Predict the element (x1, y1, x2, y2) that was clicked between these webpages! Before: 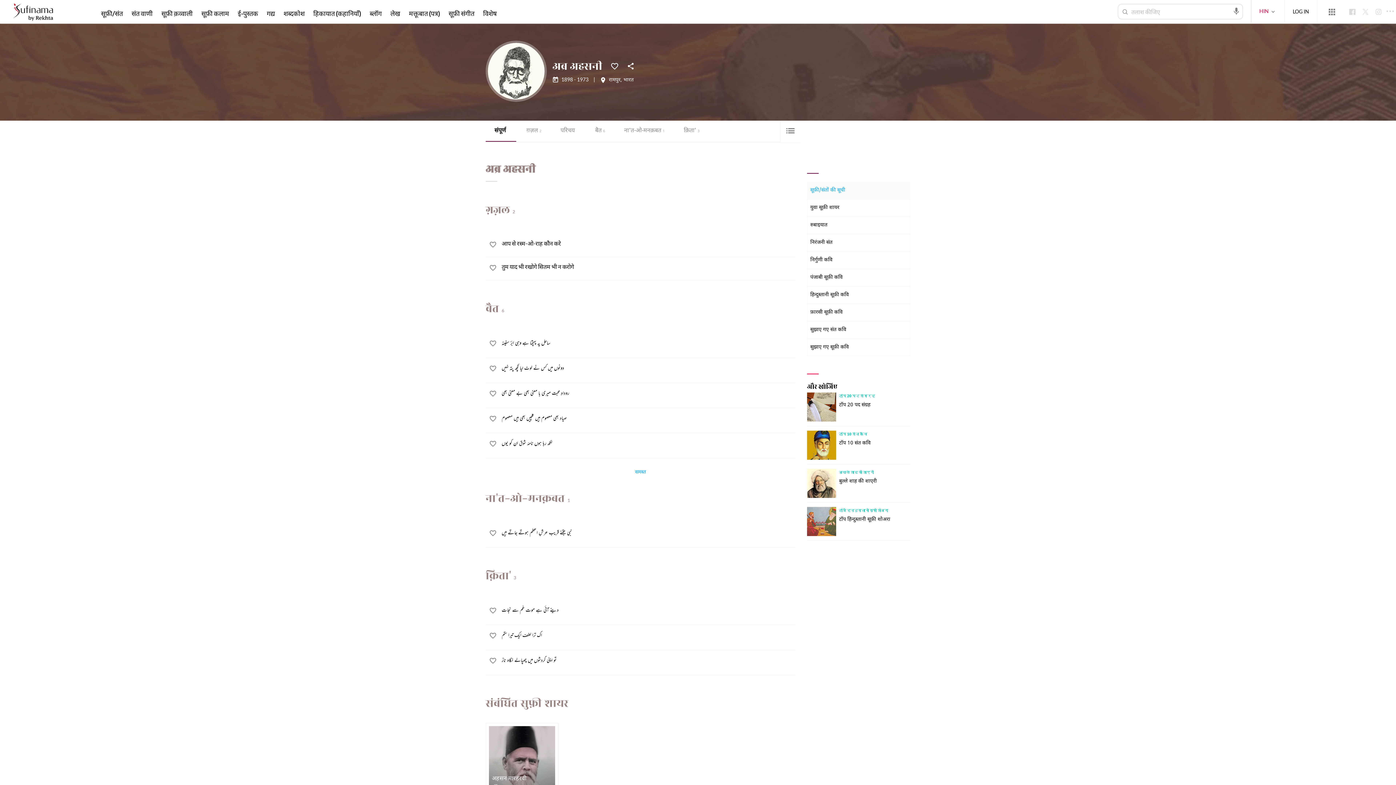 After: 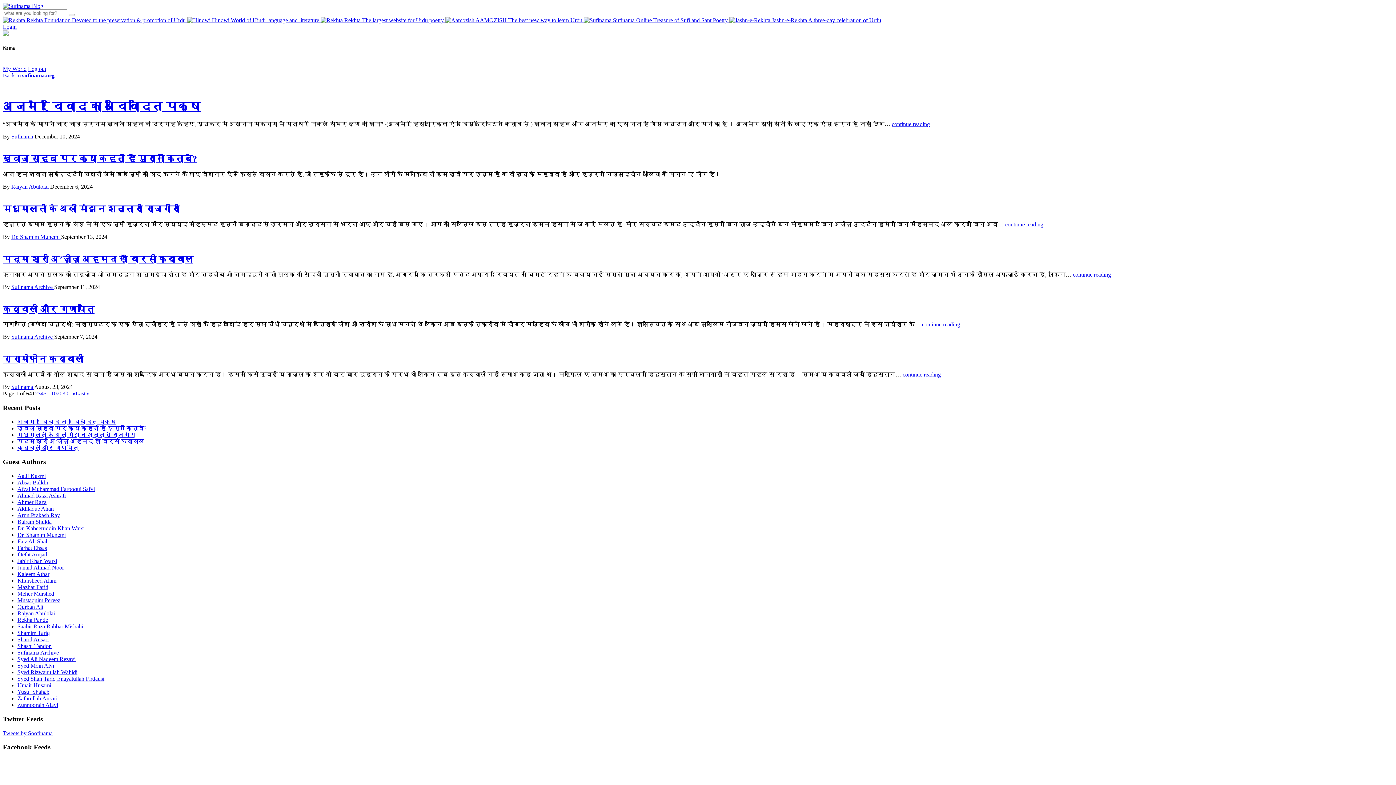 Action: label: ब्लॉग bbox: (368, 9, 383, 17)